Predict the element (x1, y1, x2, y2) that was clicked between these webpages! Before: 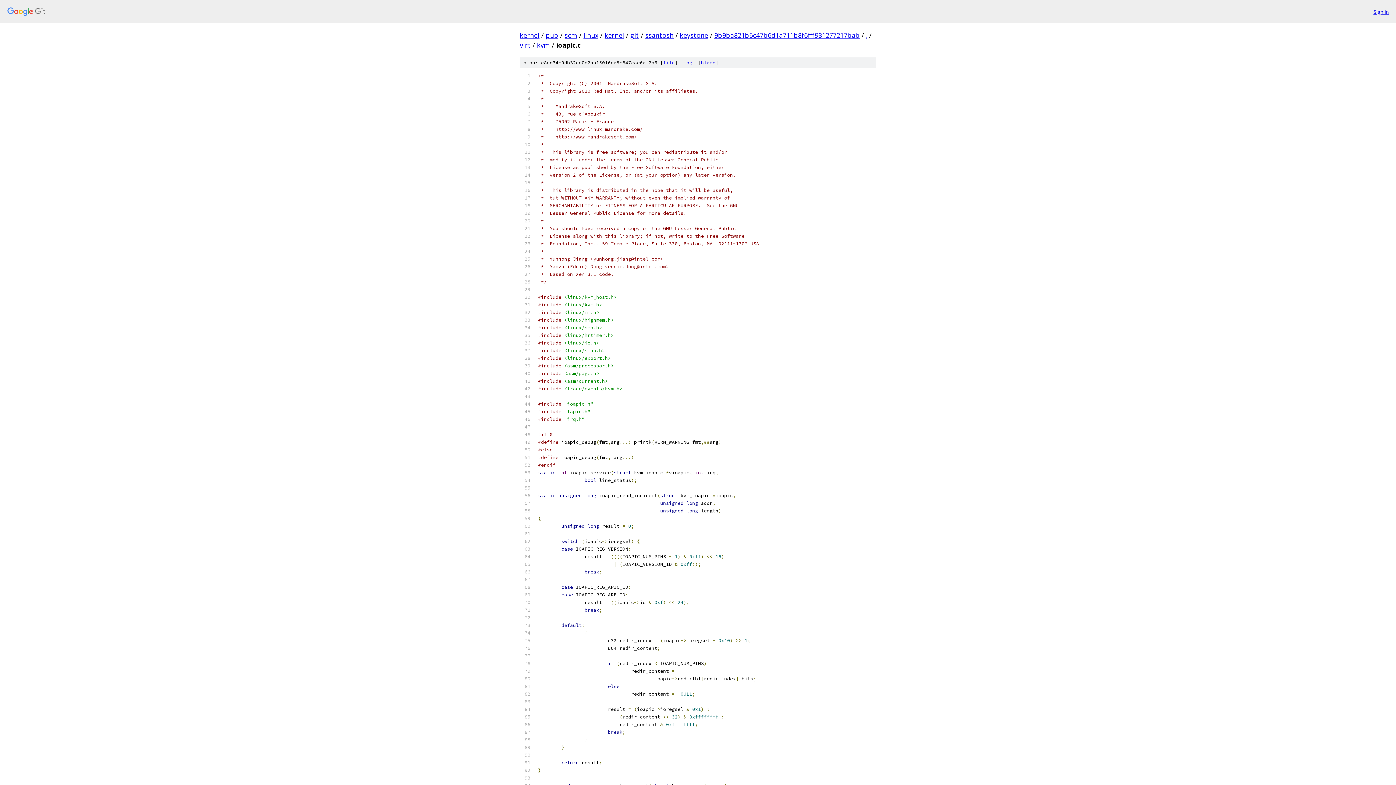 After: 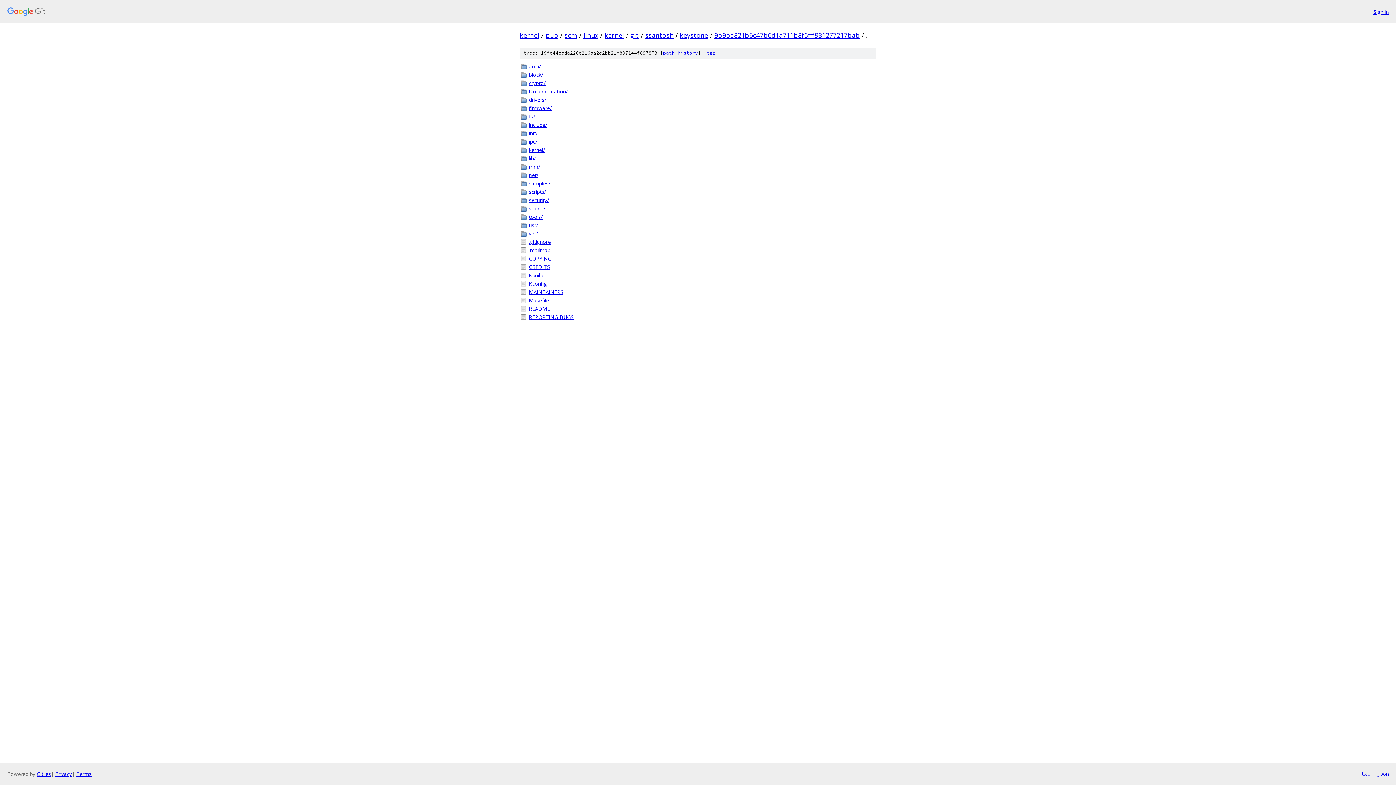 Action: label: . bbox: (866, 30, 867, 39)